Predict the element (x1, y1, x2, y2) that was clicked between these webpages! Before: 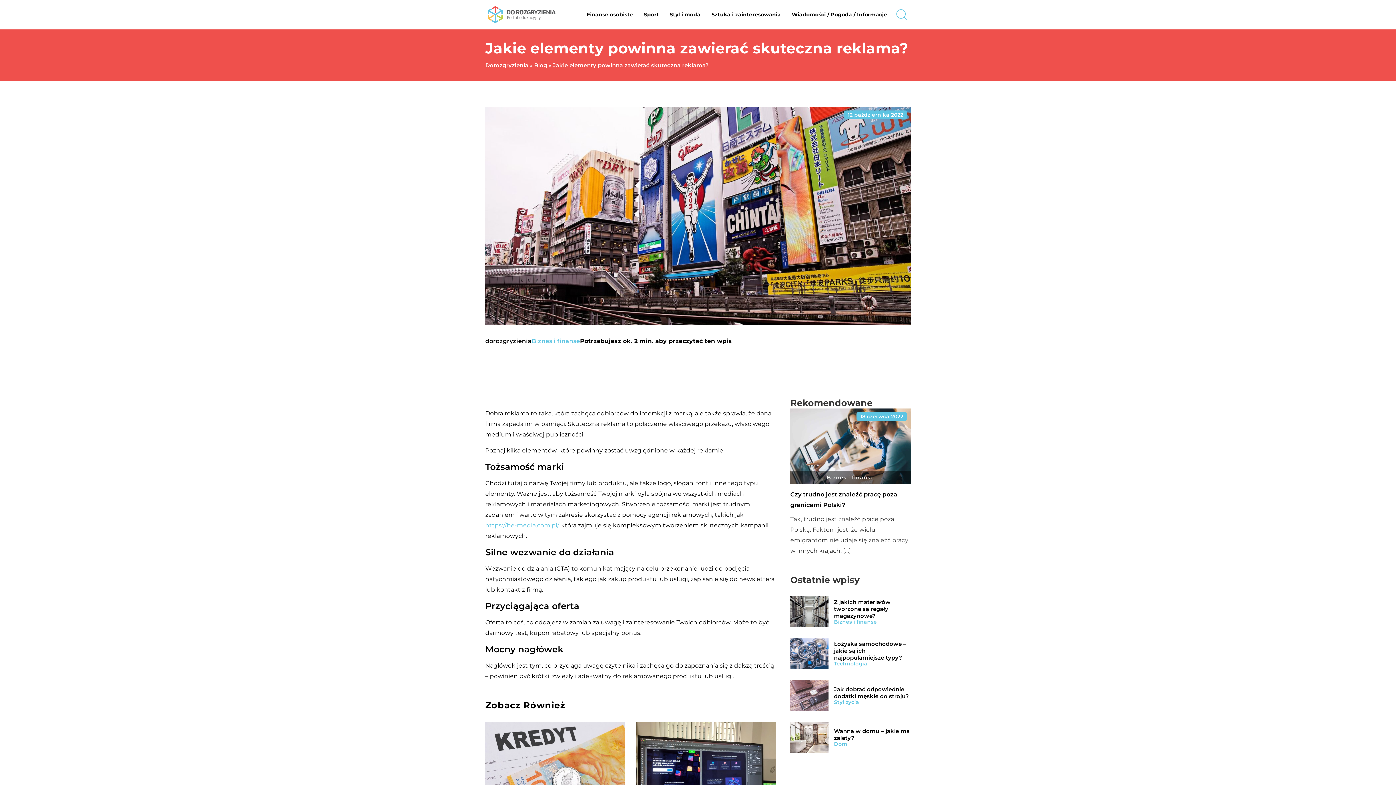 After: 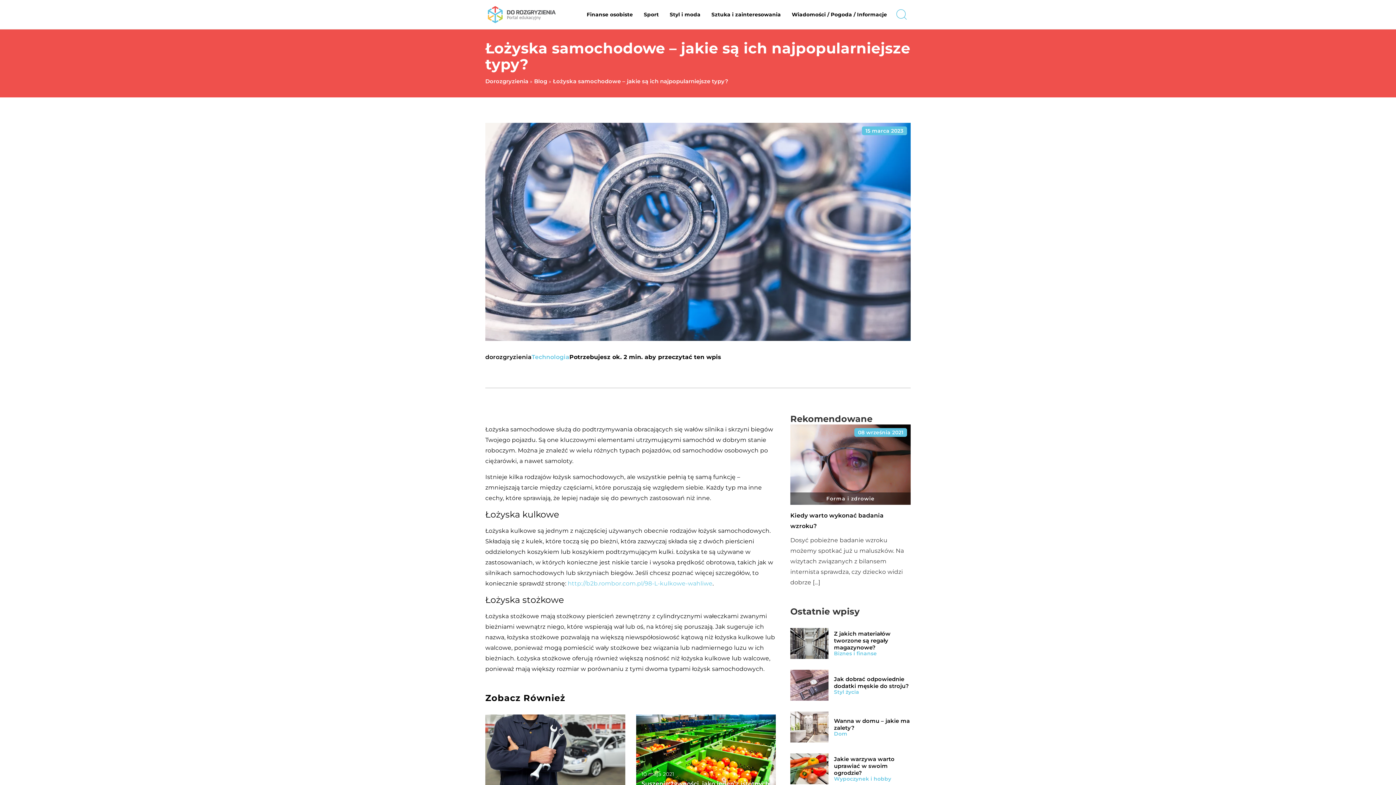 Action: label: Łożyska samochodowe – jakie są ich najpopularniejsze typy? bbox: (834, 640, 910, 661)